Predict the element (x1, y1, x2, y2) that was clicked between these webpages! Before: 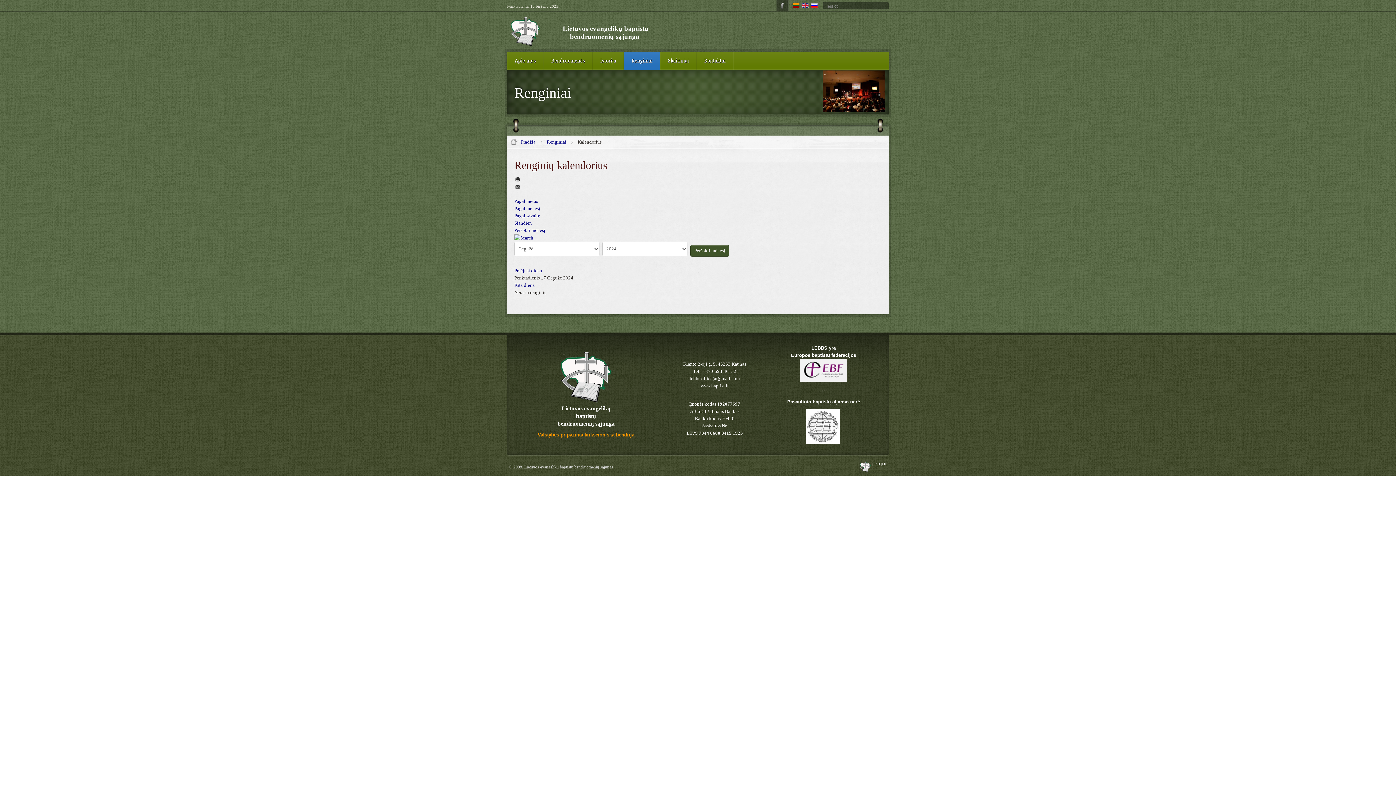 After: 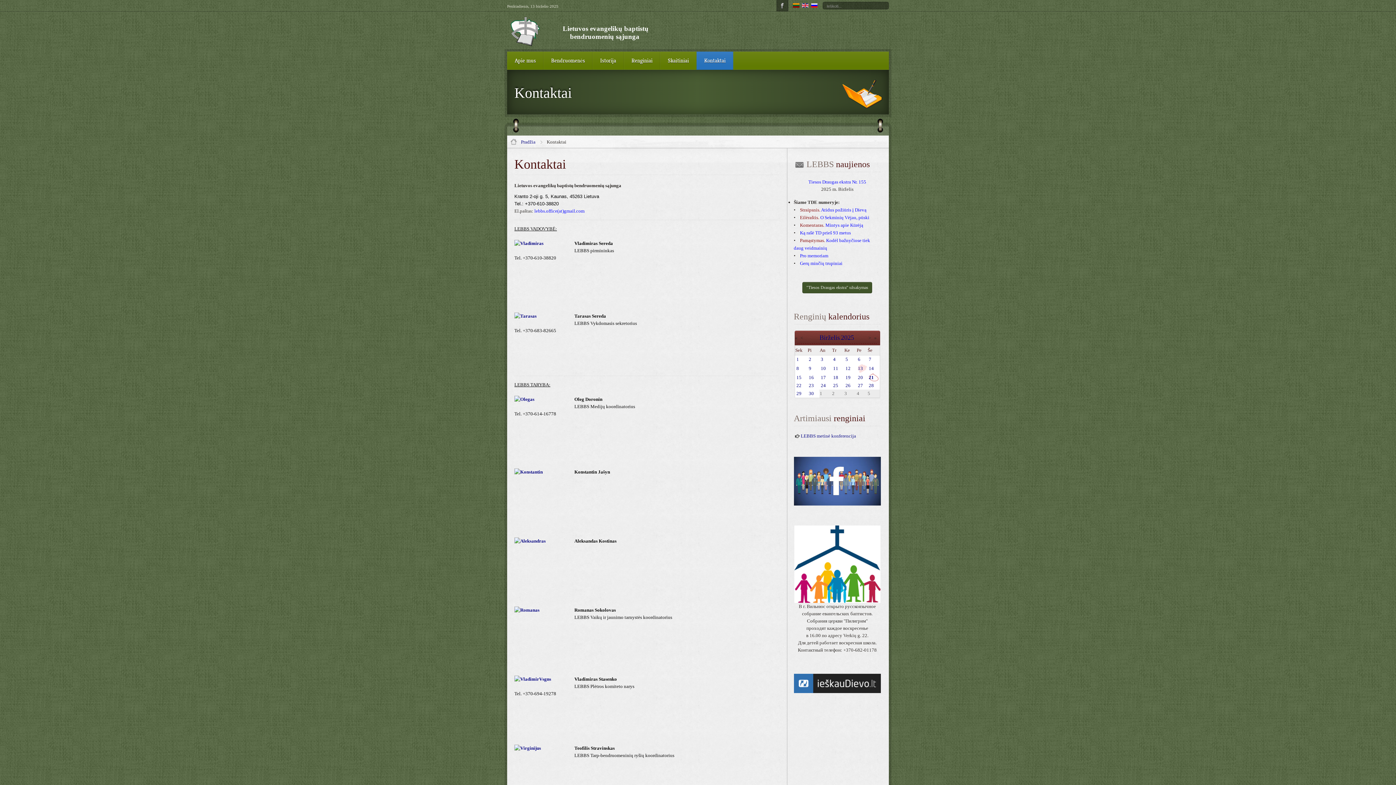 Action: label: Kontaktai bbox: (697, 51, 733, 69)